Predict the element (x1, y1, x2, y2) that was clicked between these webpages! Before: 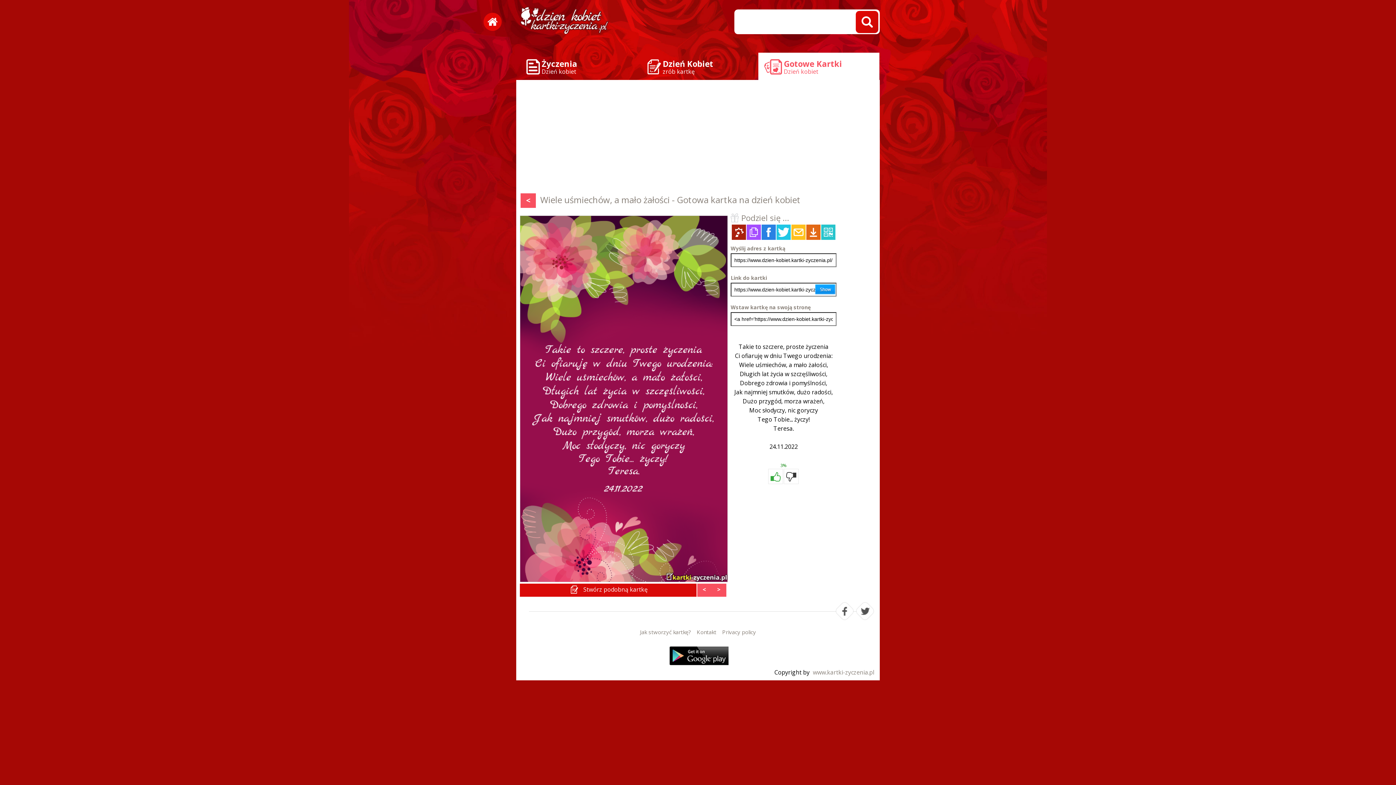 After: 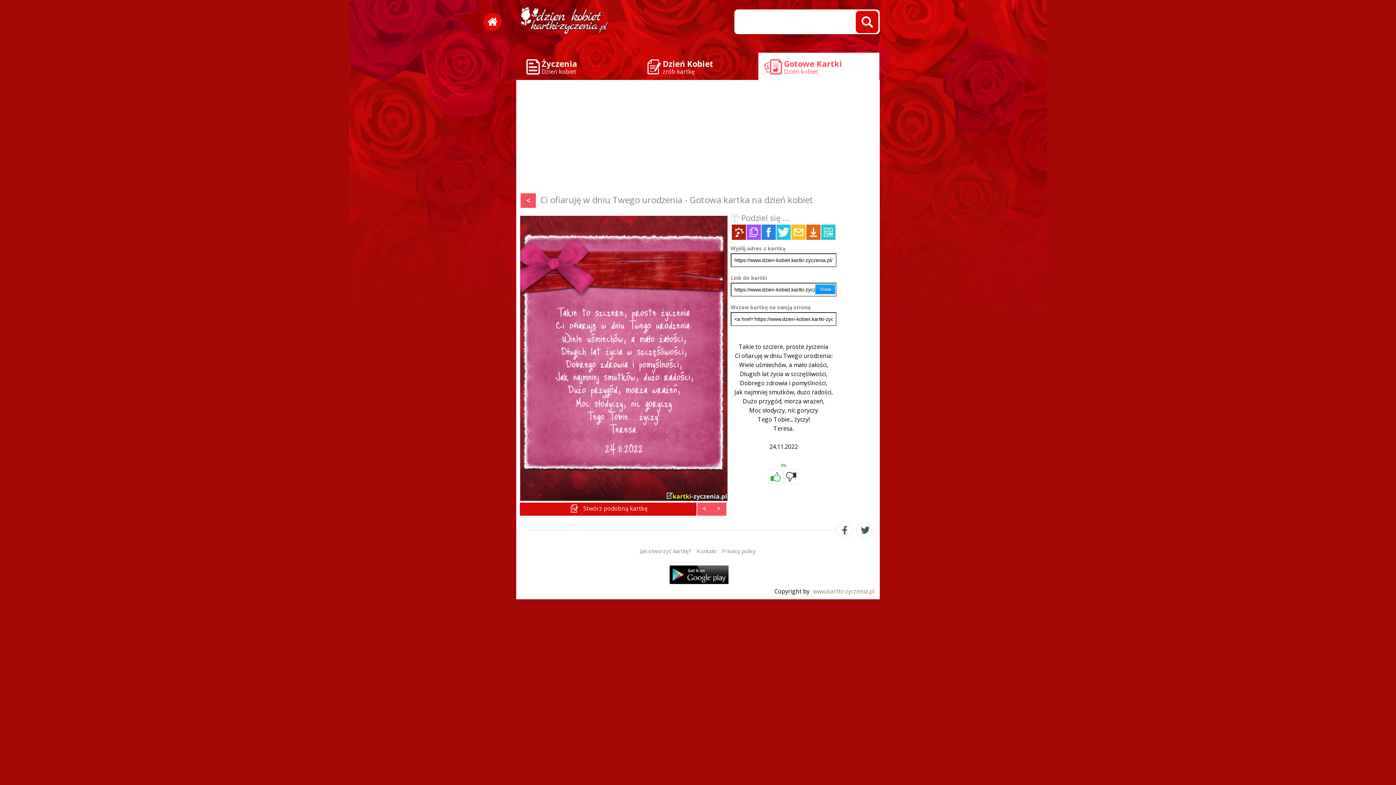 Action: label: < bbox: (697, 584, 712, 597)